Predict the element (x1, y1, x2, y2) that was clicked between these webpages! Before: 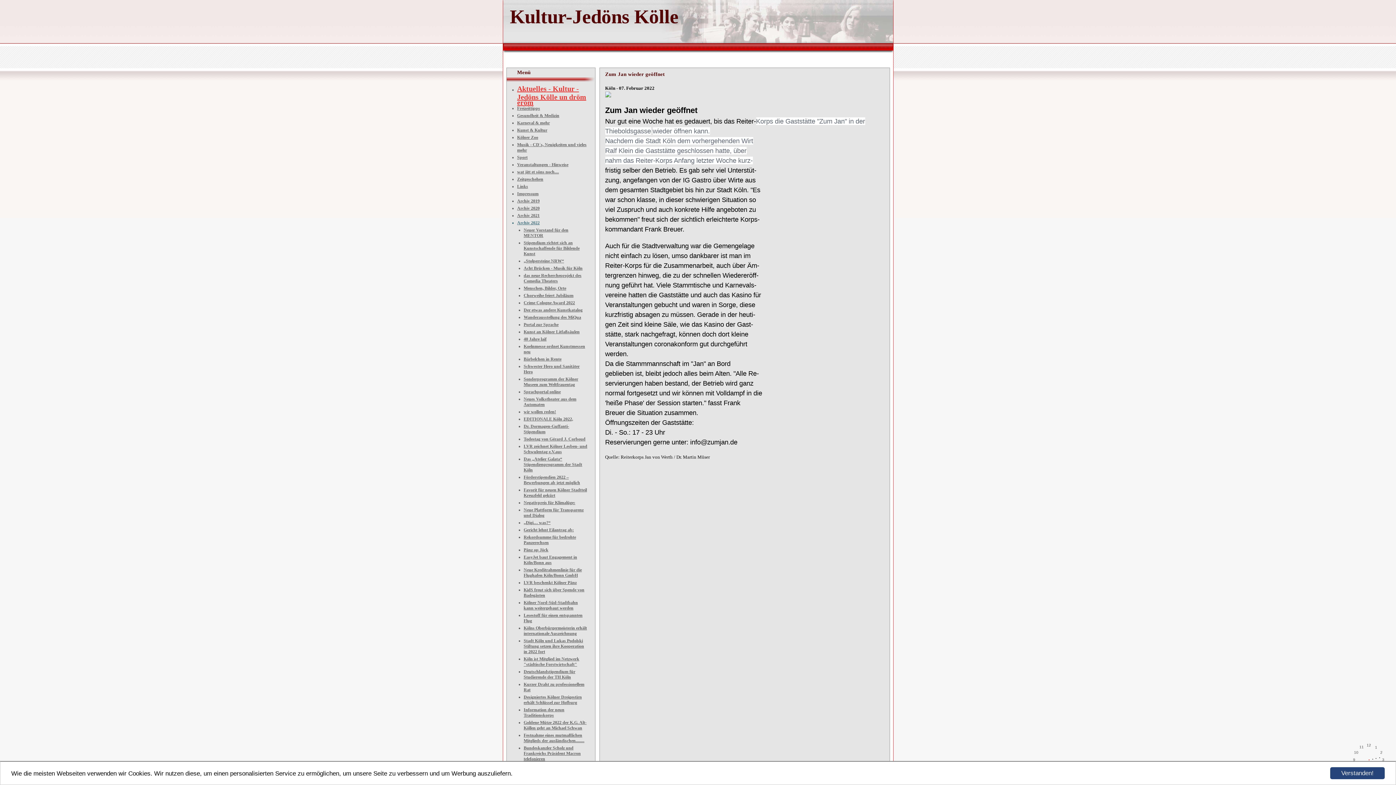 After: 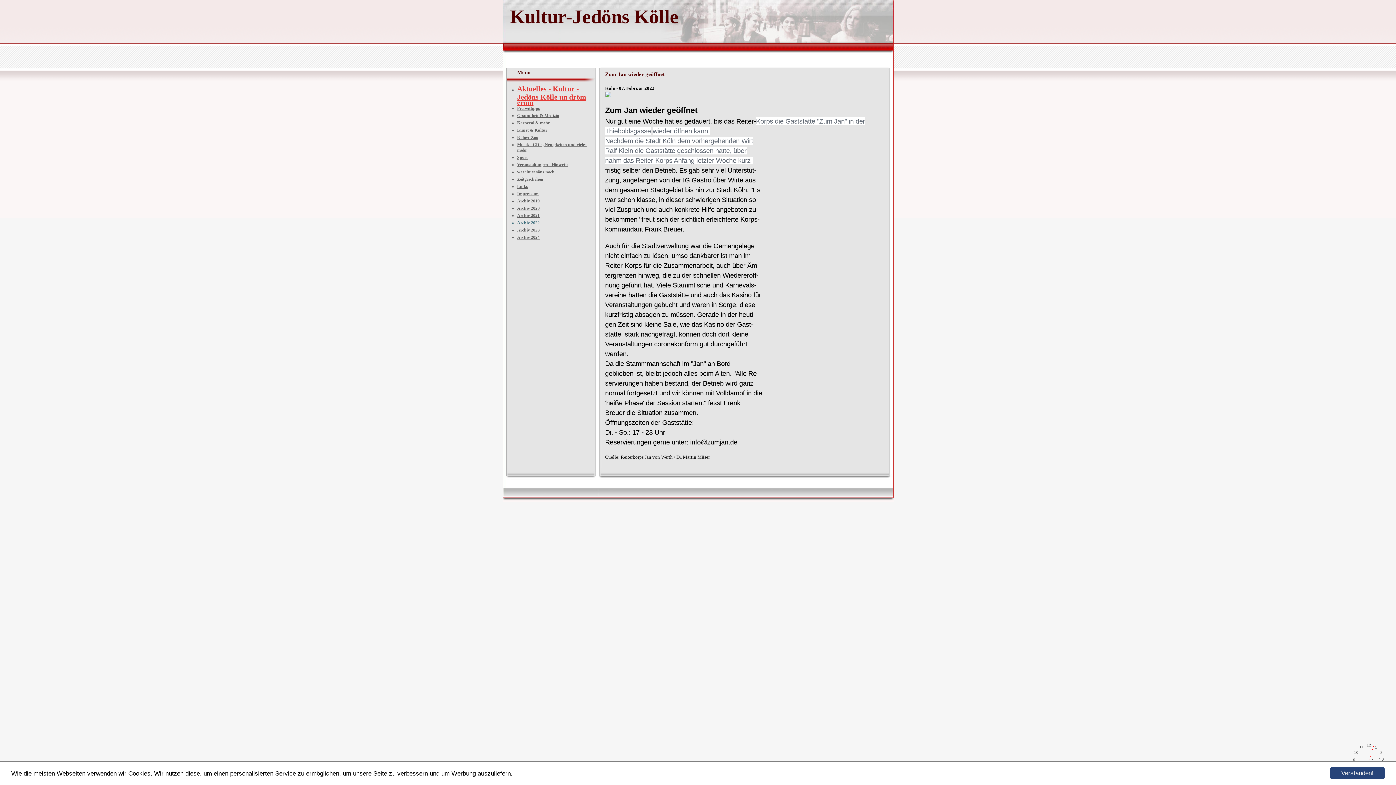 Action: label: Archiv 2022 bbox: (517, 220, 539, 225)